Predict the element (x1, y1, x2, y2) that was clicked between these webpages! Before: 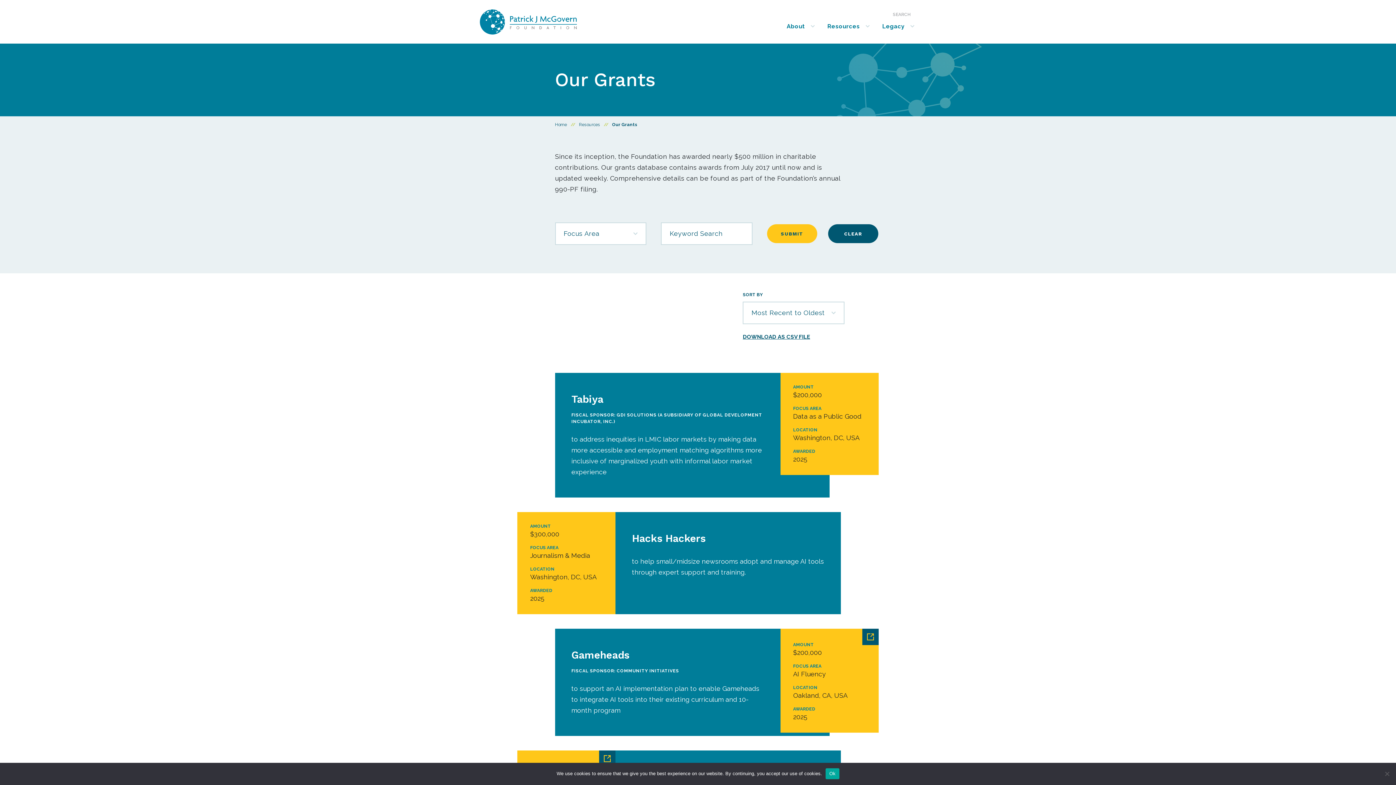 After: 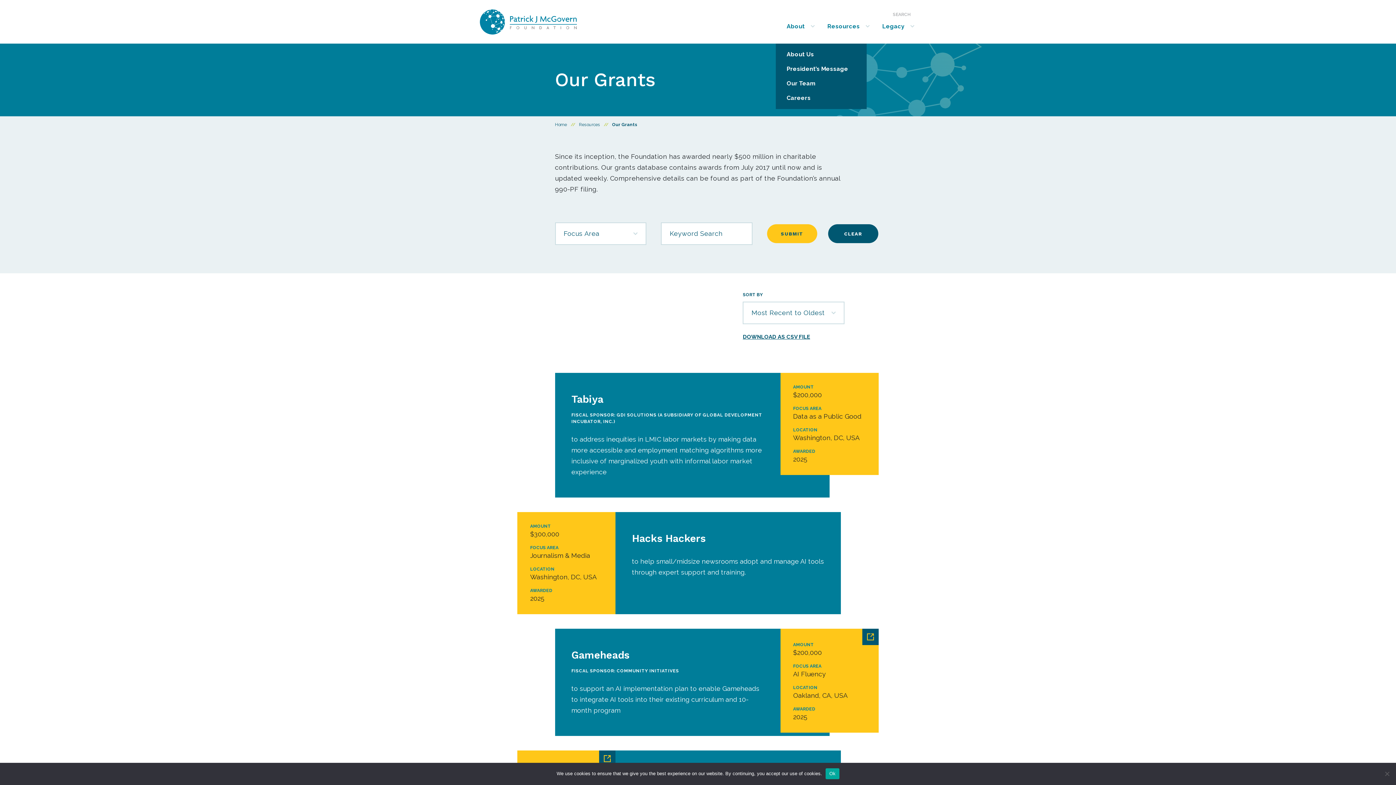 Action: label: About bbox: (776, 19, 808, 43)